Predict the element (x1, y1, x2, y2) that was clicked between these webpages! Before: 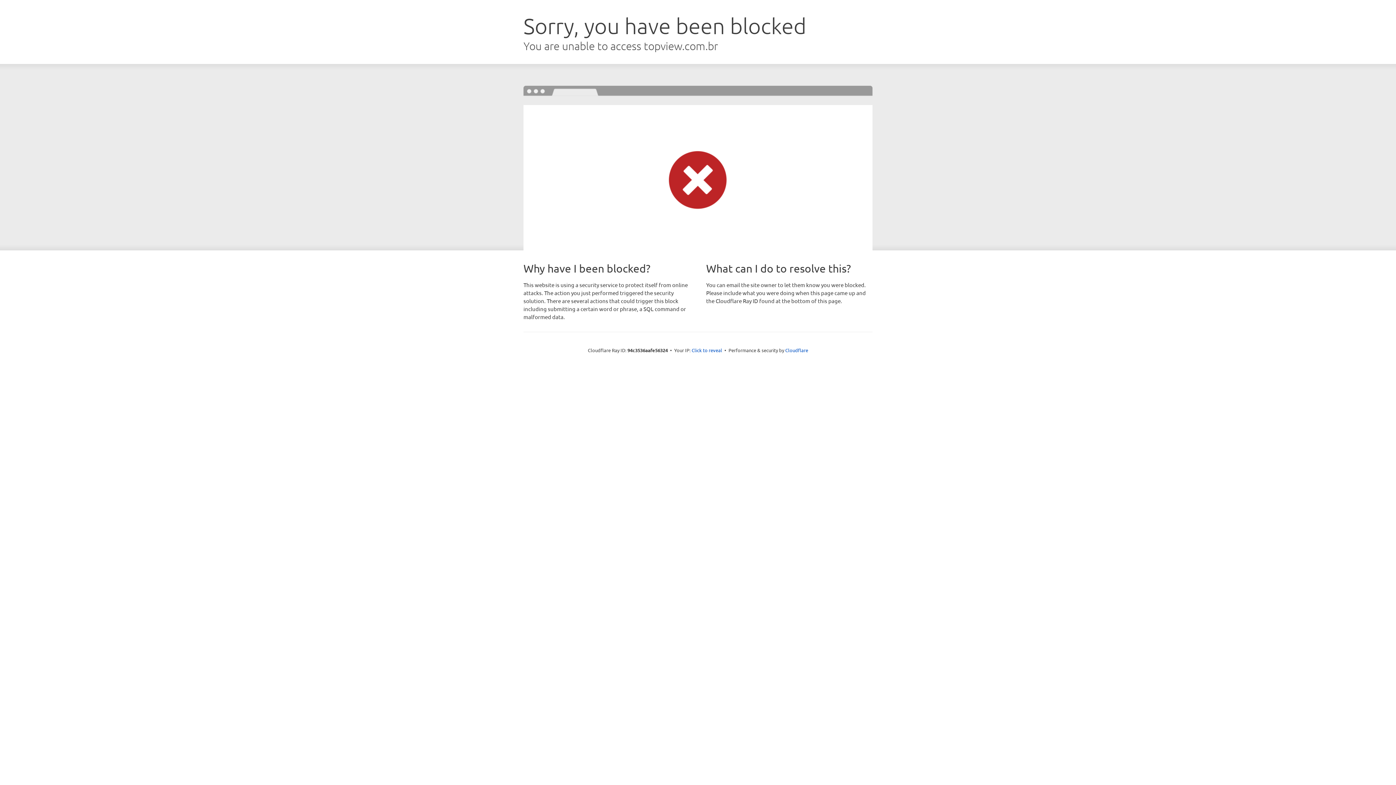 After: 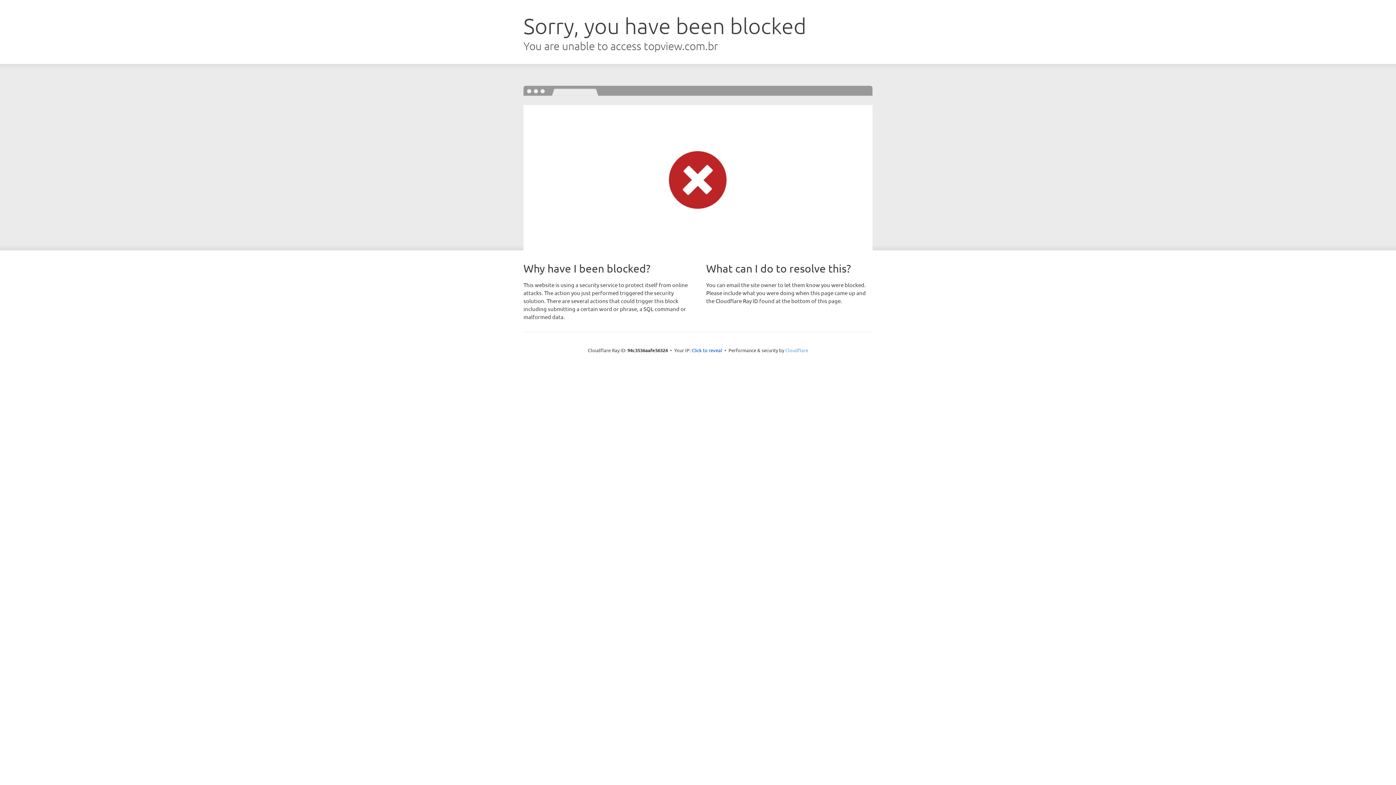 Action: bbox: (785, 347, 808, 353) label: Cloudflare